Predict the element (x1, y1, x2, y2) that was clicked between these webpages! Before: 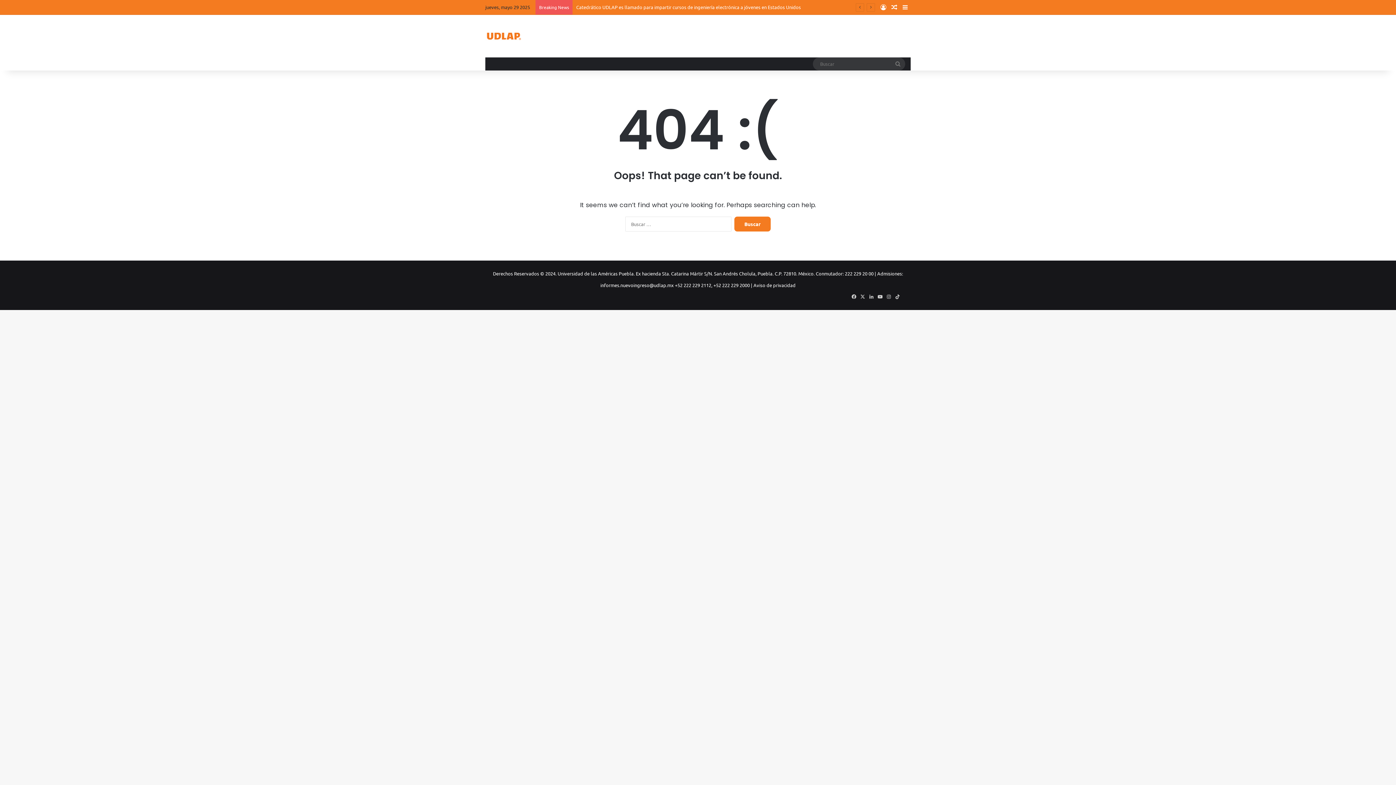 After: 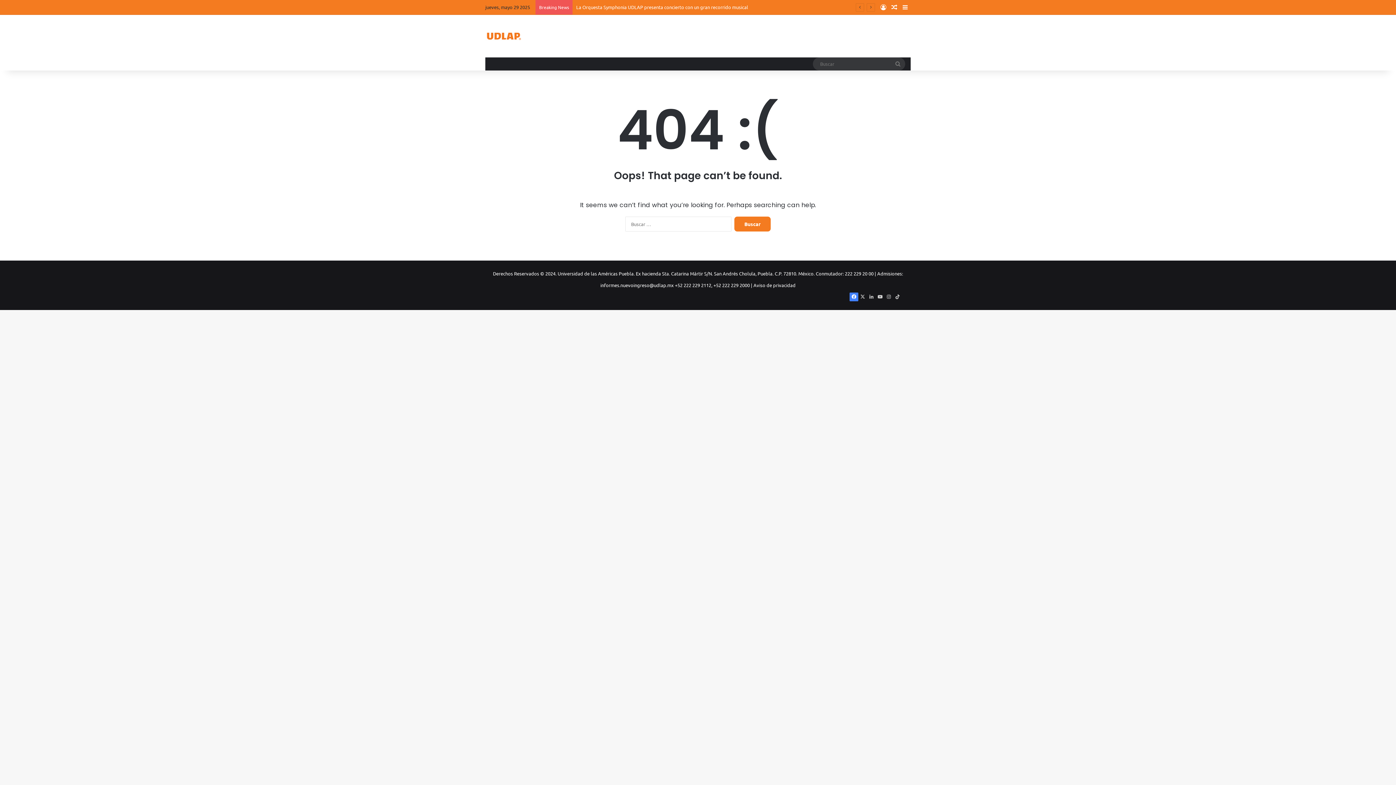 Action: label: Facebook bbox: (849, 292, 858, 301)